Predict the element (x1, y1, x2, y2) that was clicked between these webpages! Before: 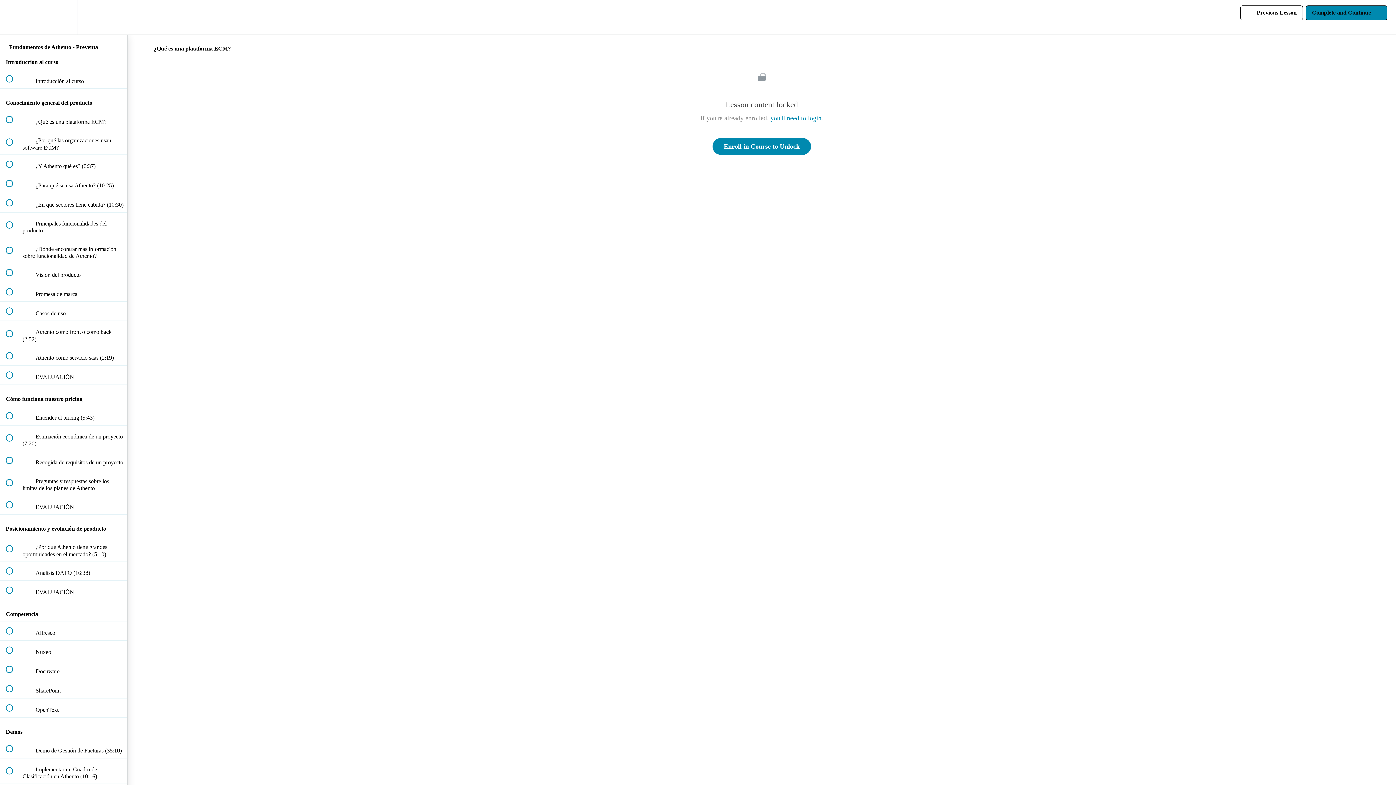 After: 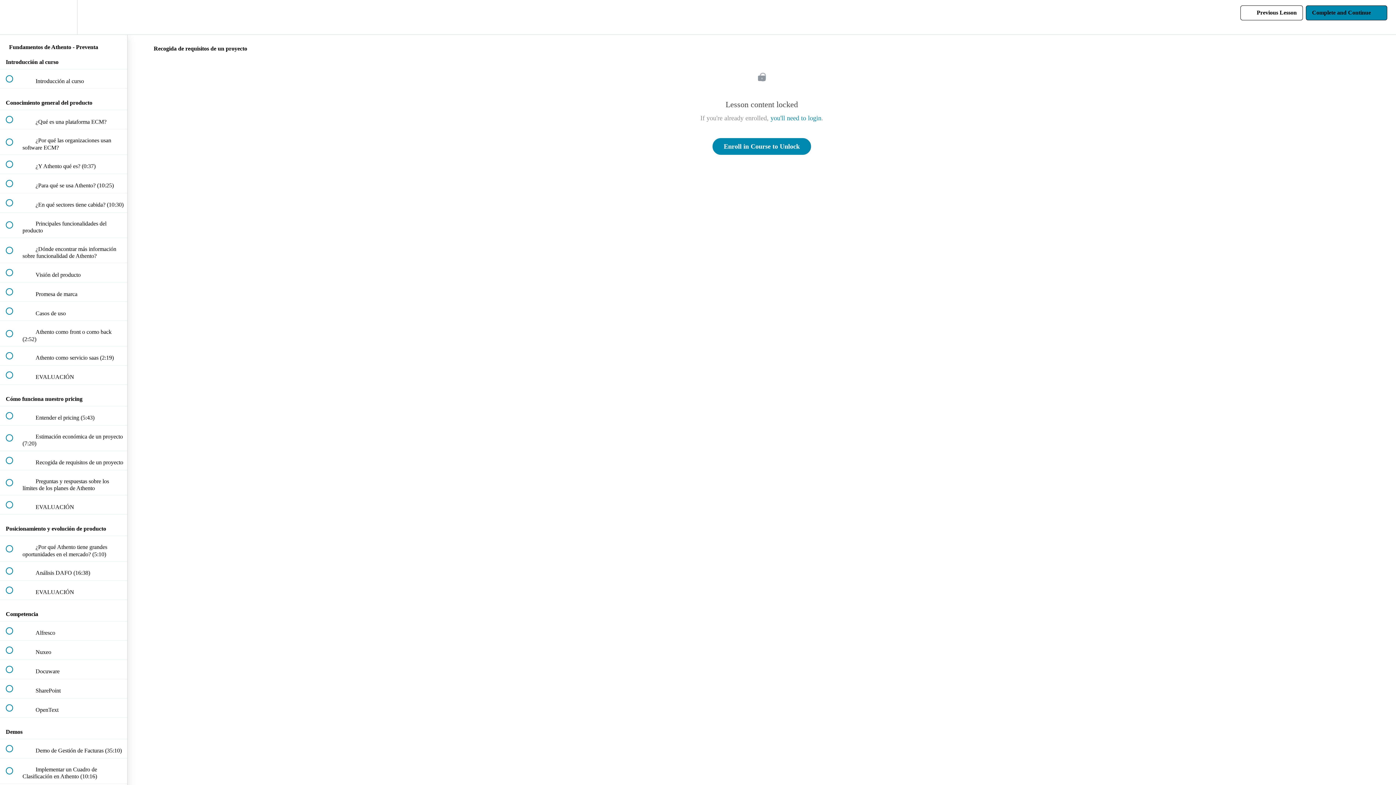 Action: label:  
 Recogida de requisitos de un proyecto bbox: (0, 451, 127, 470)